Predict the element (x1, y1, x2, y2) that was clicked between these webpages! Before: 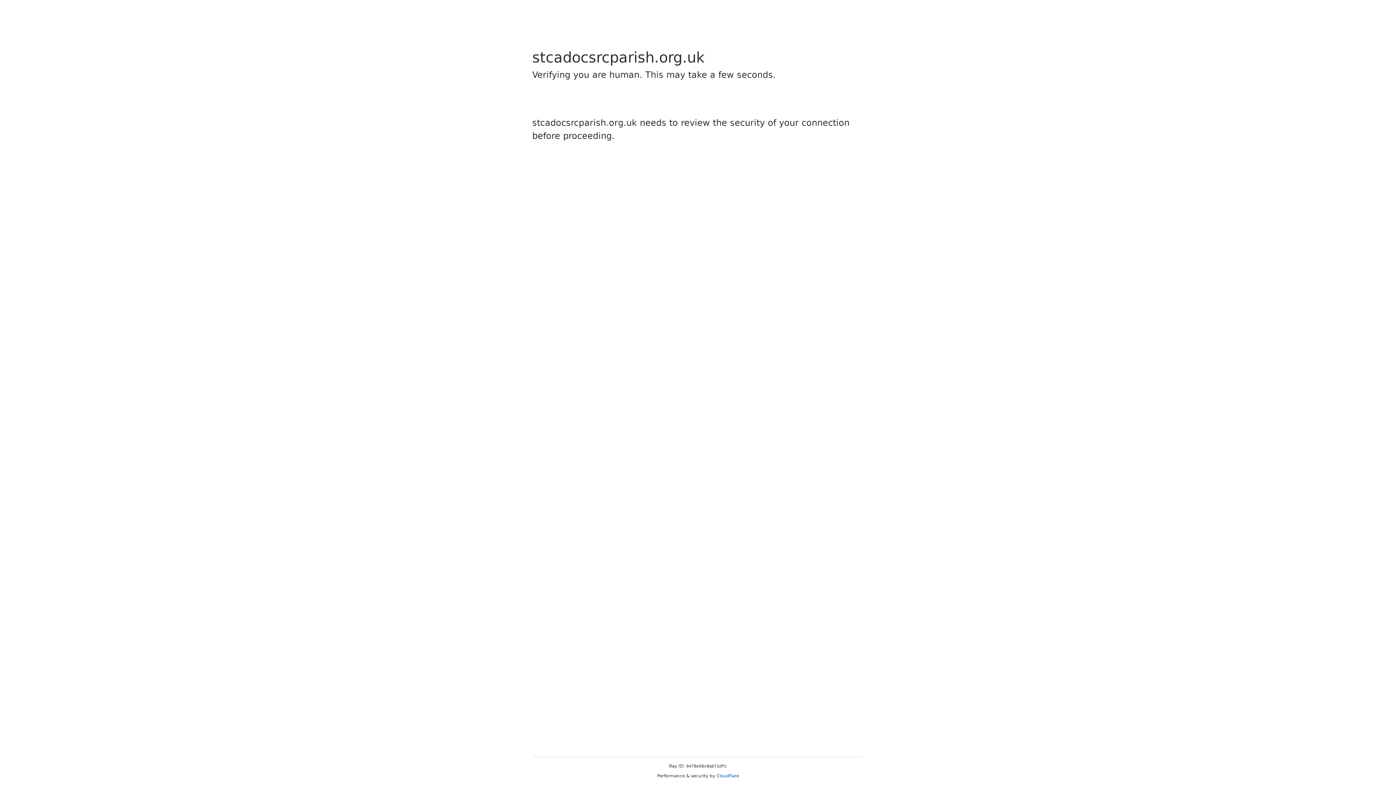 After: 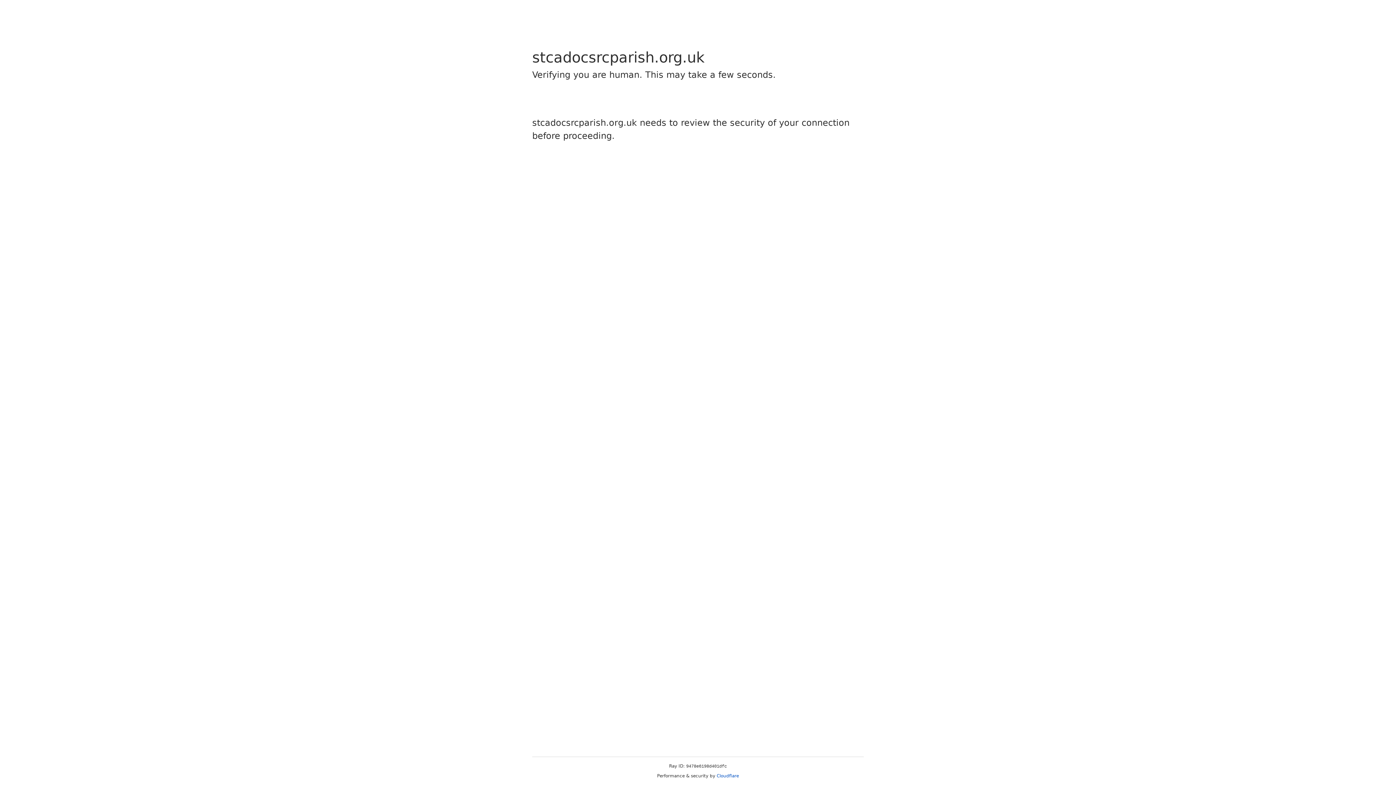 Action: label: Cloudflare bbox: (716, 773, 739, 778)